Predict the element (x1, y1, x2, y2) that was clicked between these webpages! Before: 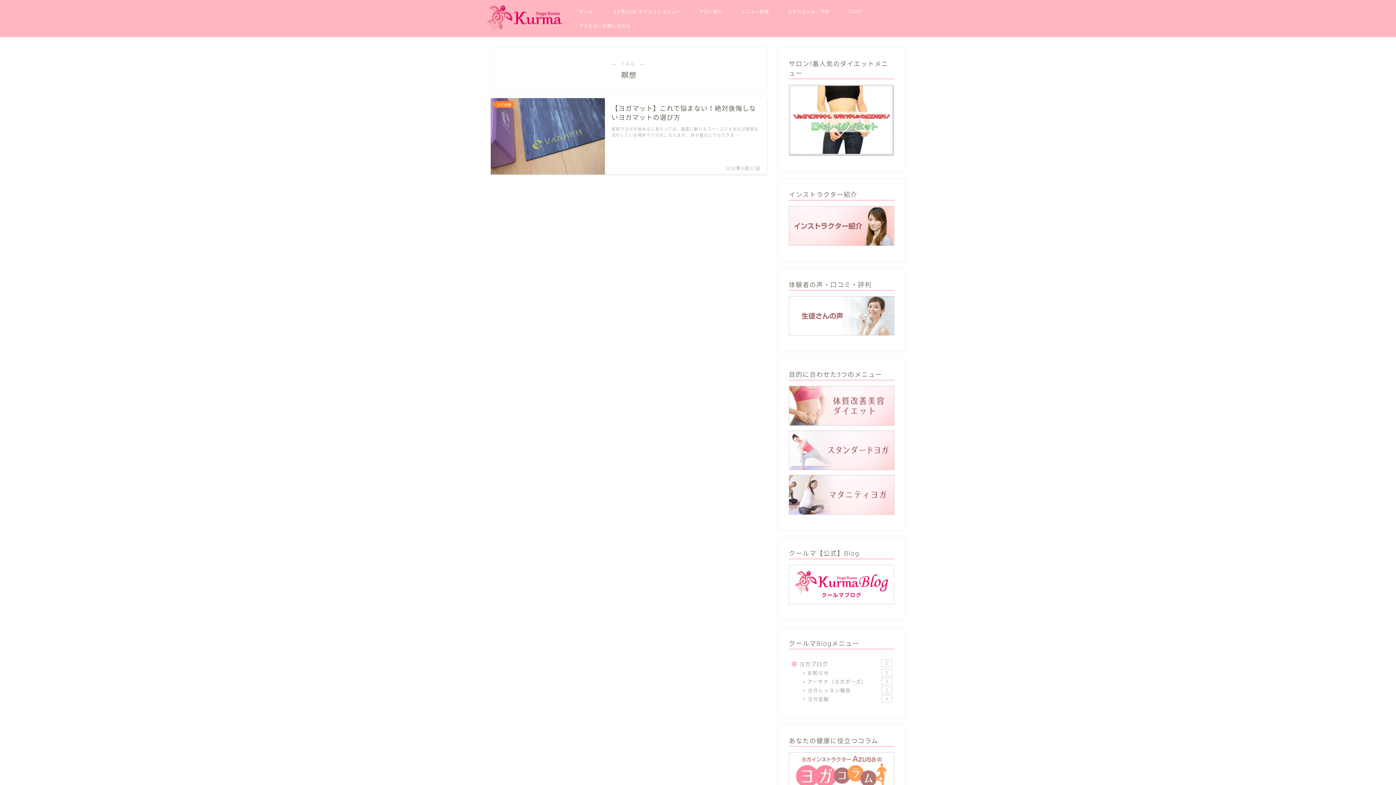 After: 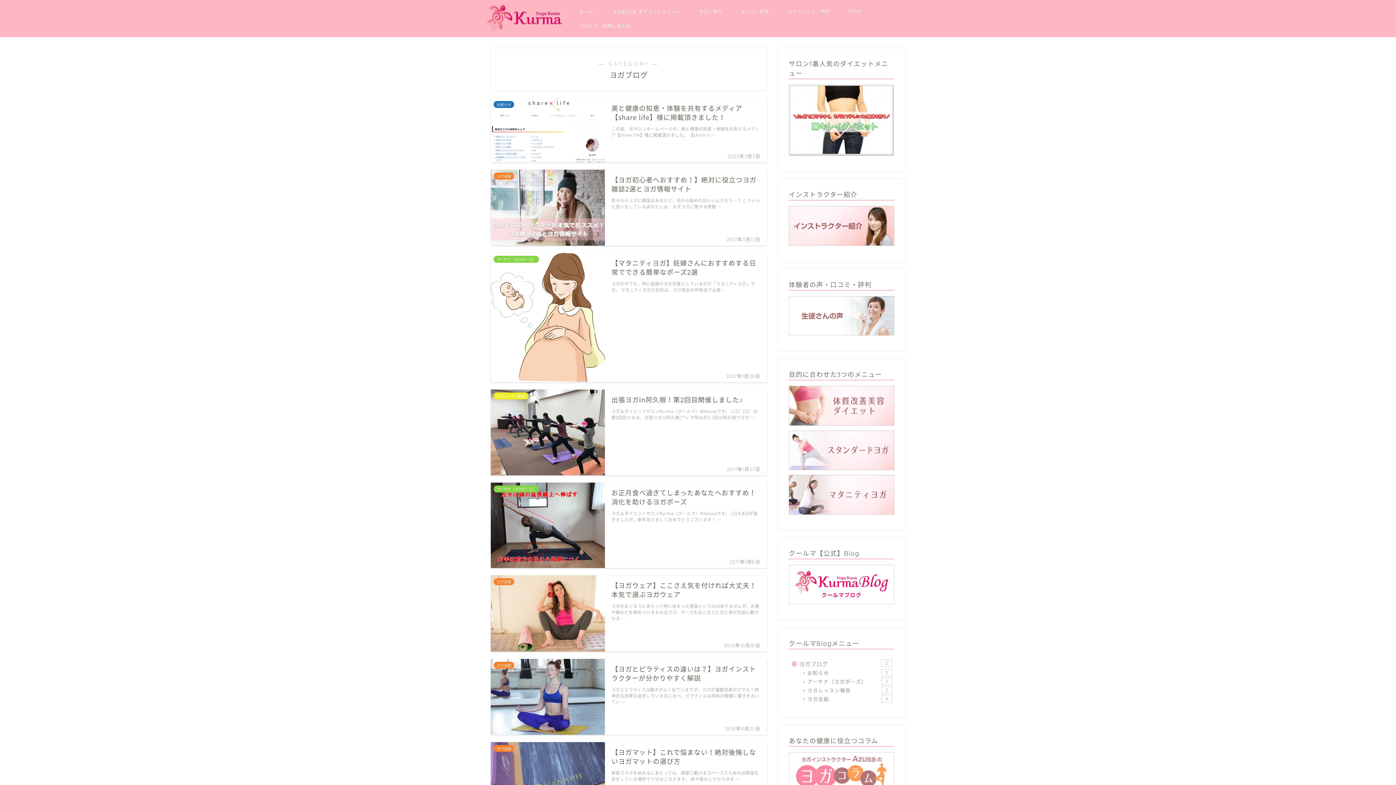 Action: bbox: (839, 5, 871, 20) label: ブログ